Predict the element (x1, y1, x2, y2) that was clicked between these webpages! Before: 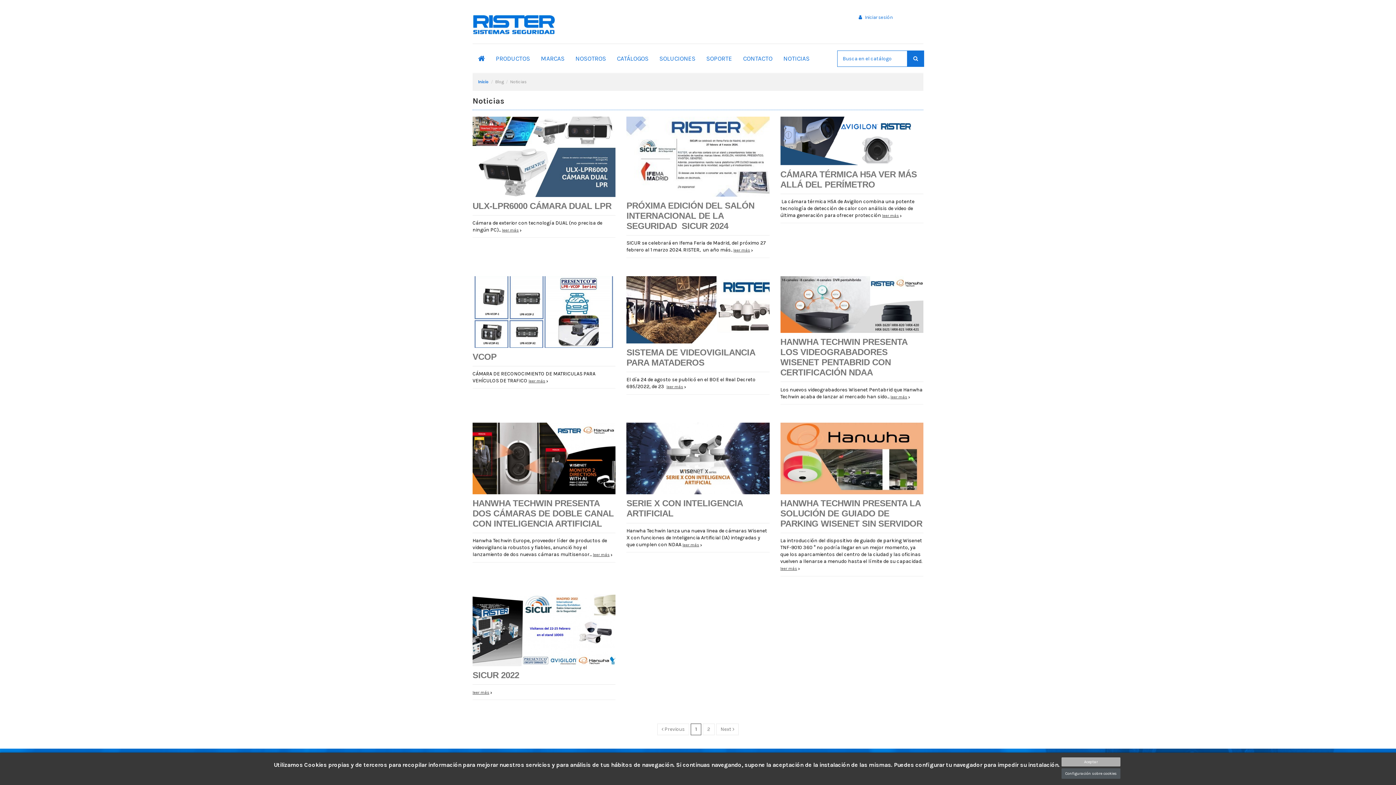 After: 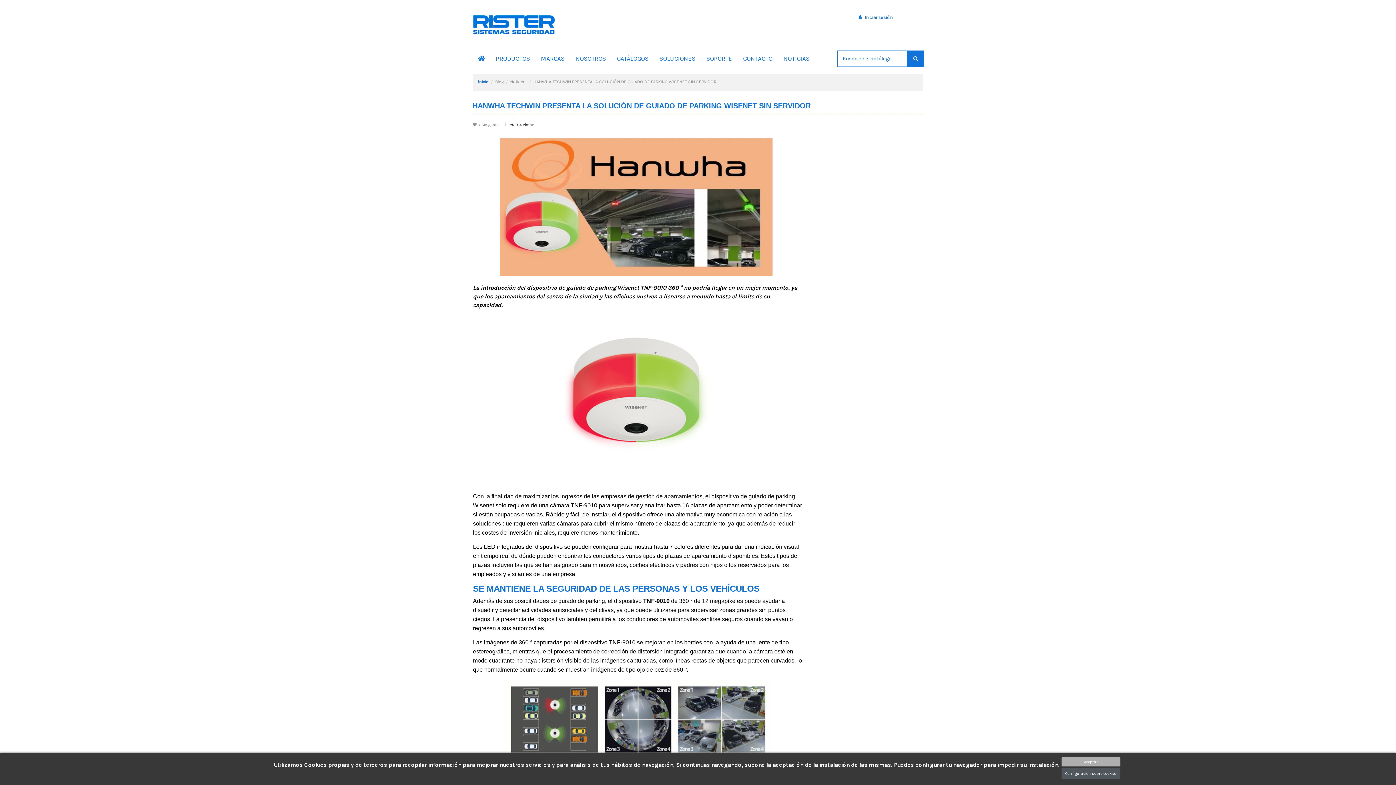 Action: label: HANWHA TECHWIN PRESENTA LA SOLUCIÓN DE GUIADO DE PARKING WISENET SIN SERVIDOR bbox: (780, 498, 922, 528)